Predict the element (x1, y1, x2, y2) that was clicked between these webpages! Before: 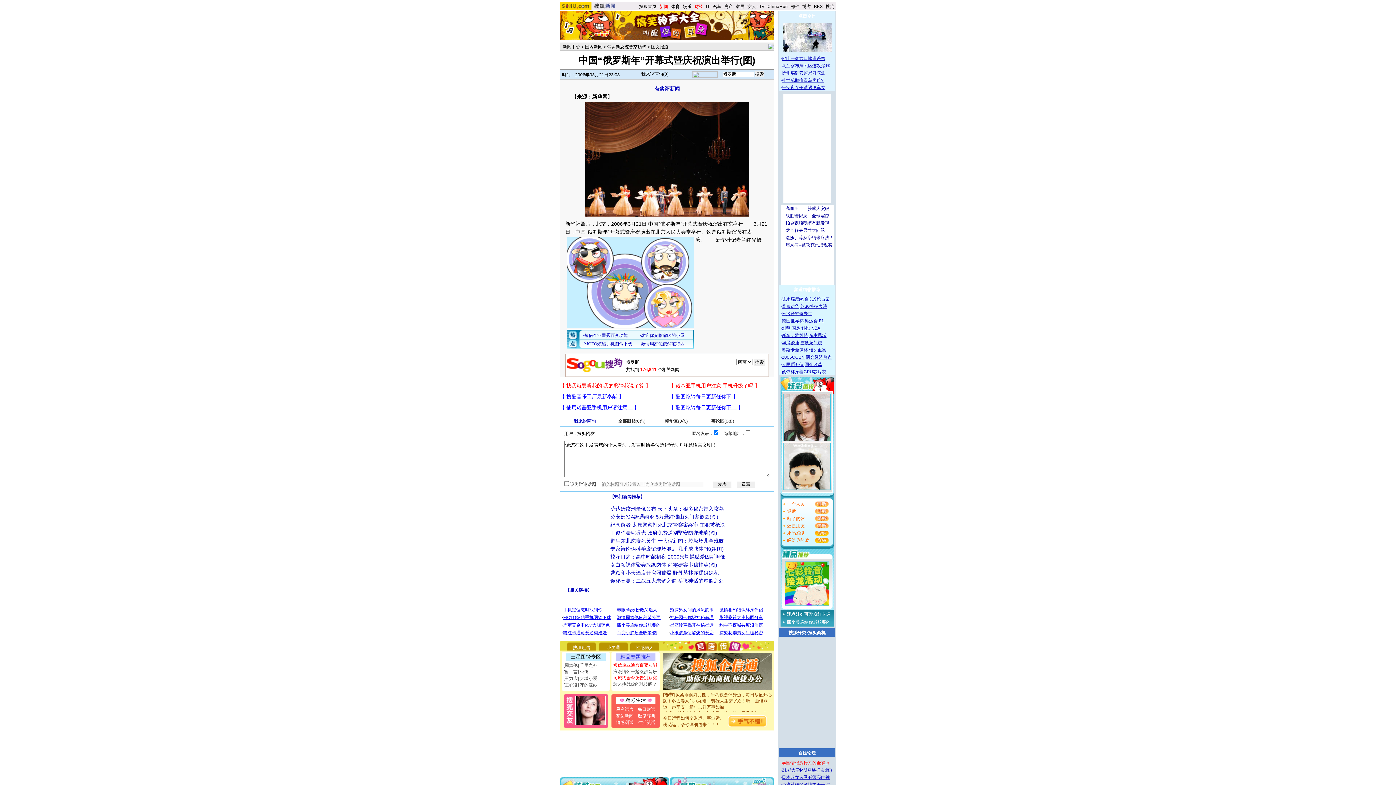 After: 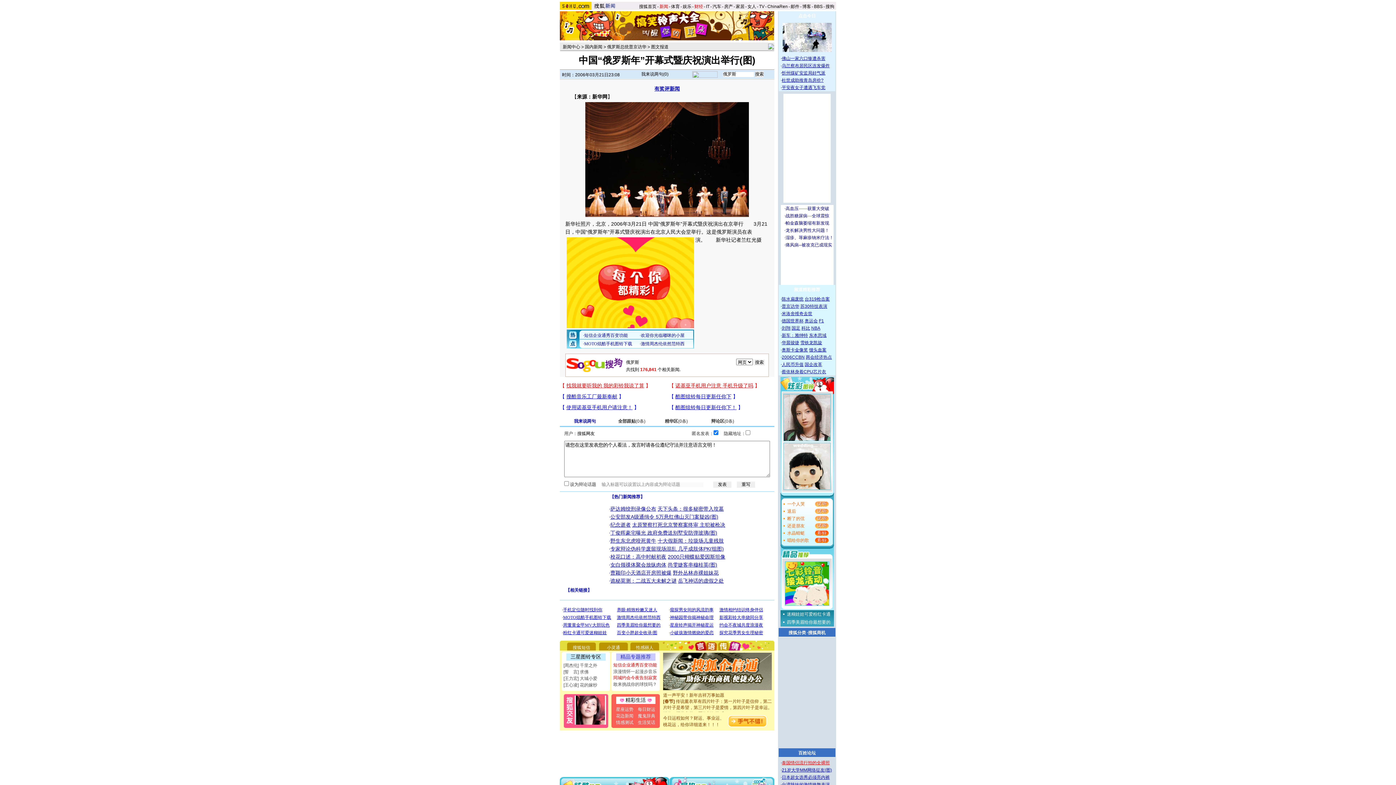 Action: label: 每日财运 bbox: (638, 707, 655, 712)